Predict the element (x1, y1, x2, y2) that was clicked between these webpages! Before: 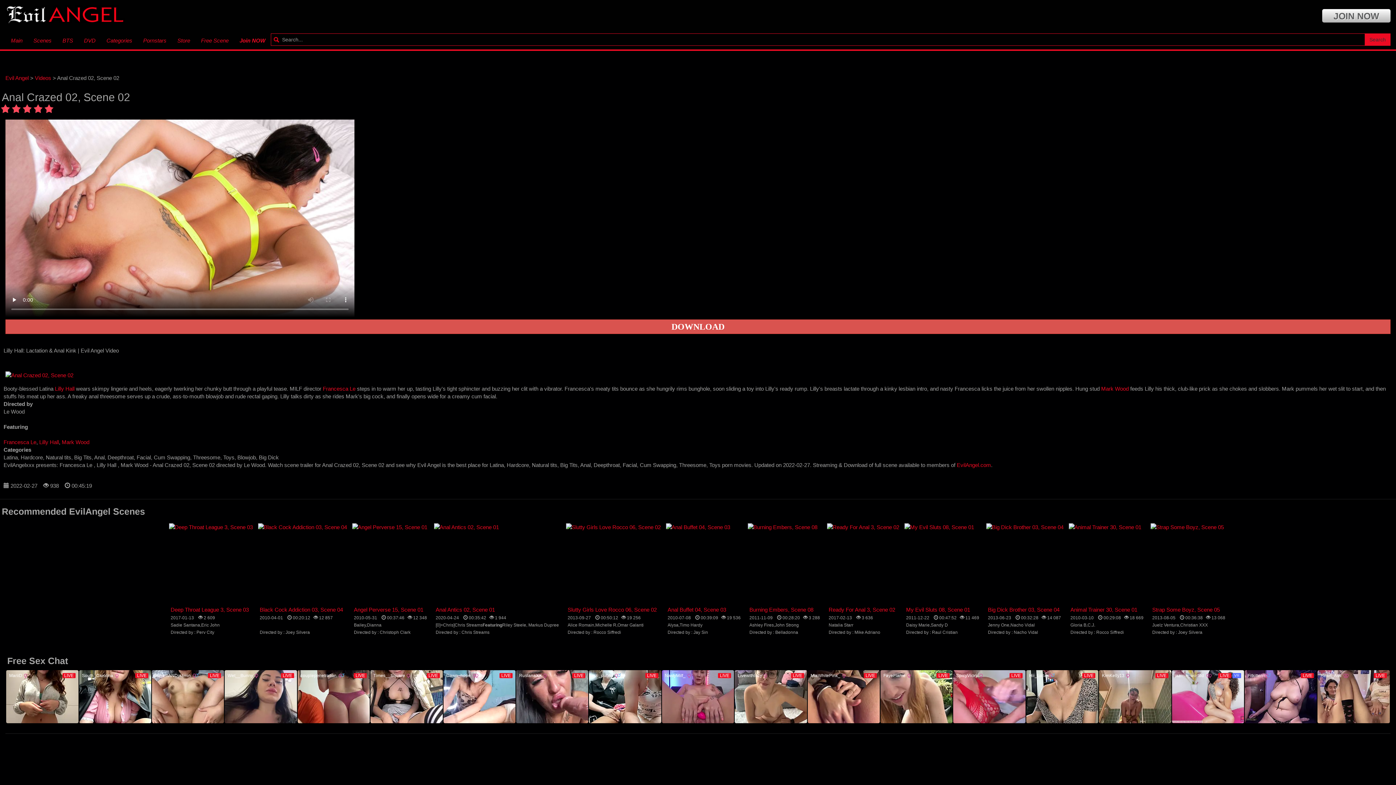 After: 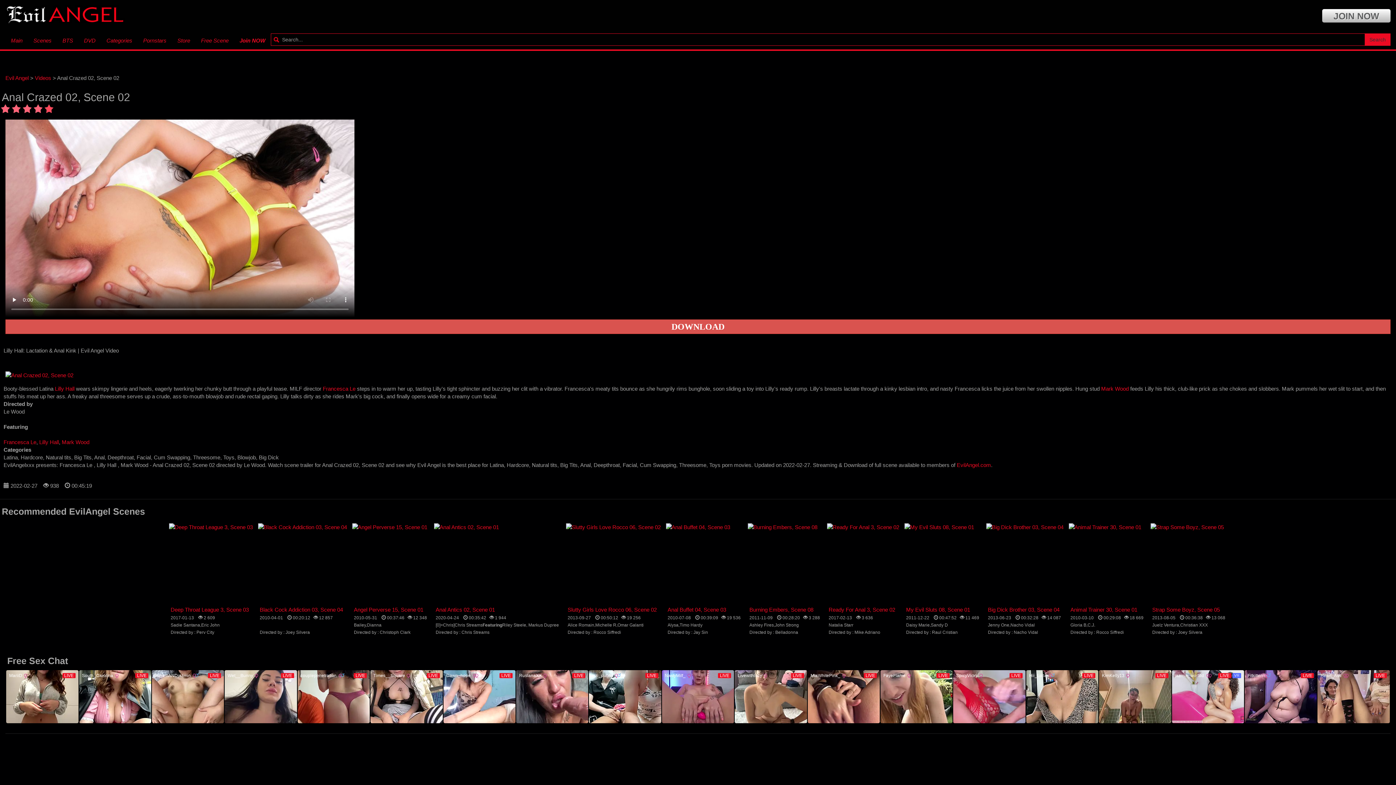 Action: label: 4 bbox: (32, 103, 43, 114)